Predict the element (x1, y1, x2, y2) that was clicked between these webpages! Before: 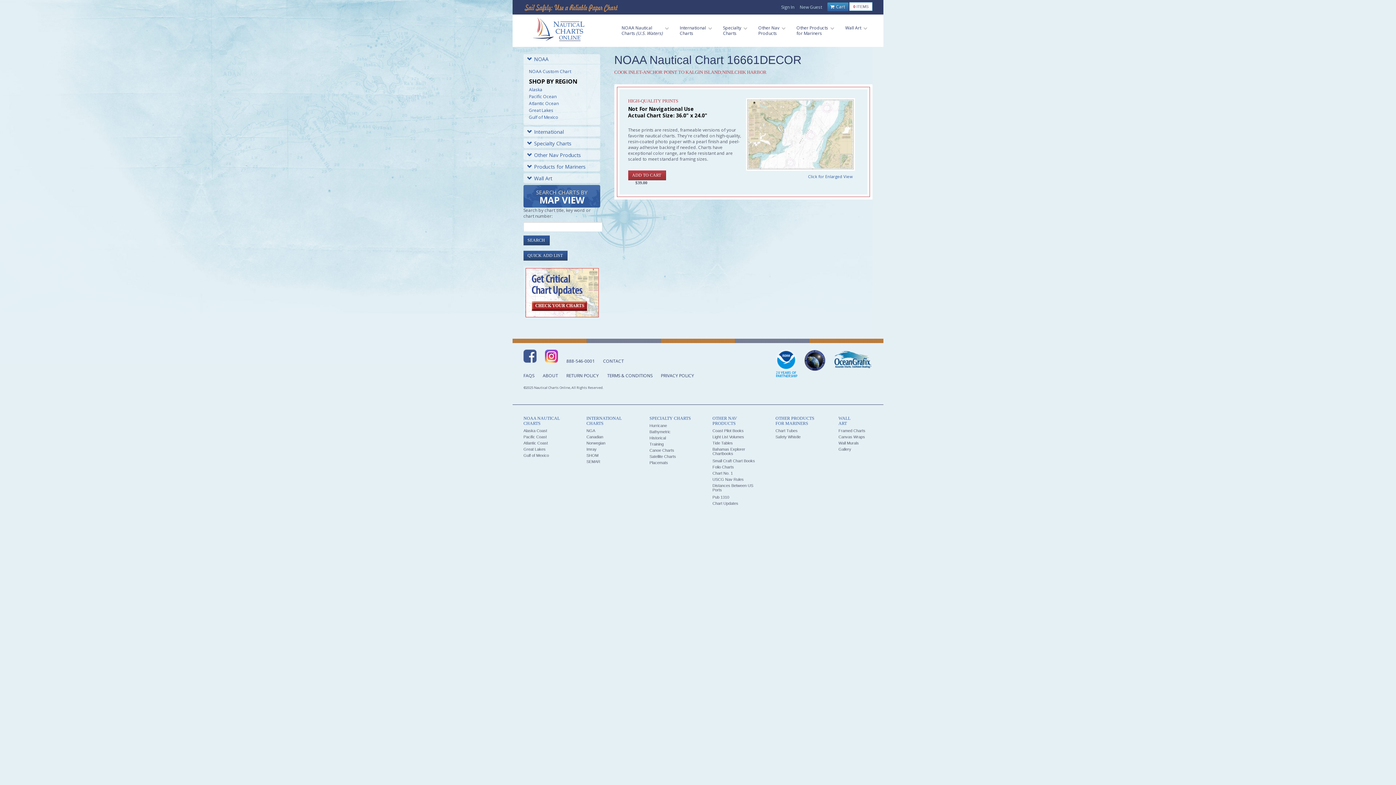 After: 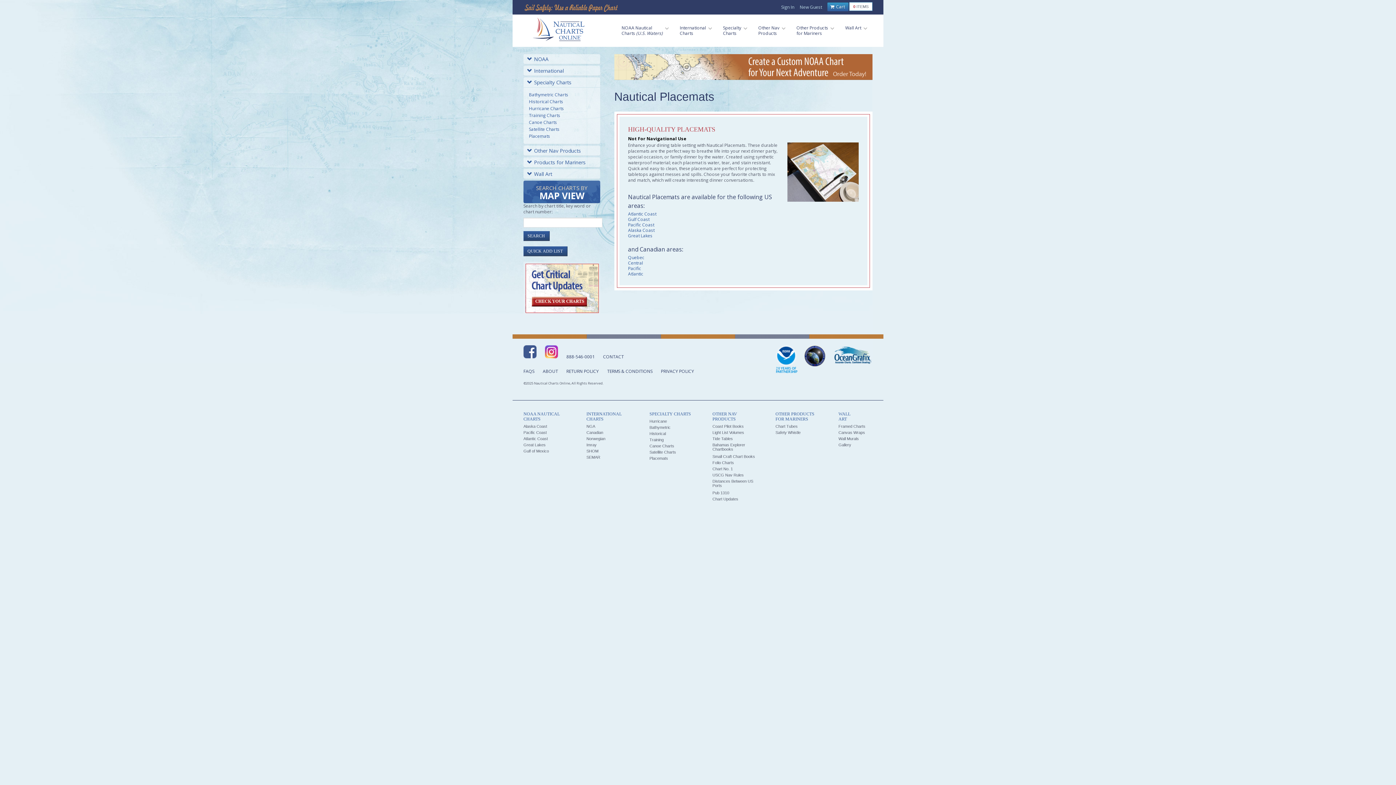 Action: label: Placemats bbox: (649, 460, 668, 465)